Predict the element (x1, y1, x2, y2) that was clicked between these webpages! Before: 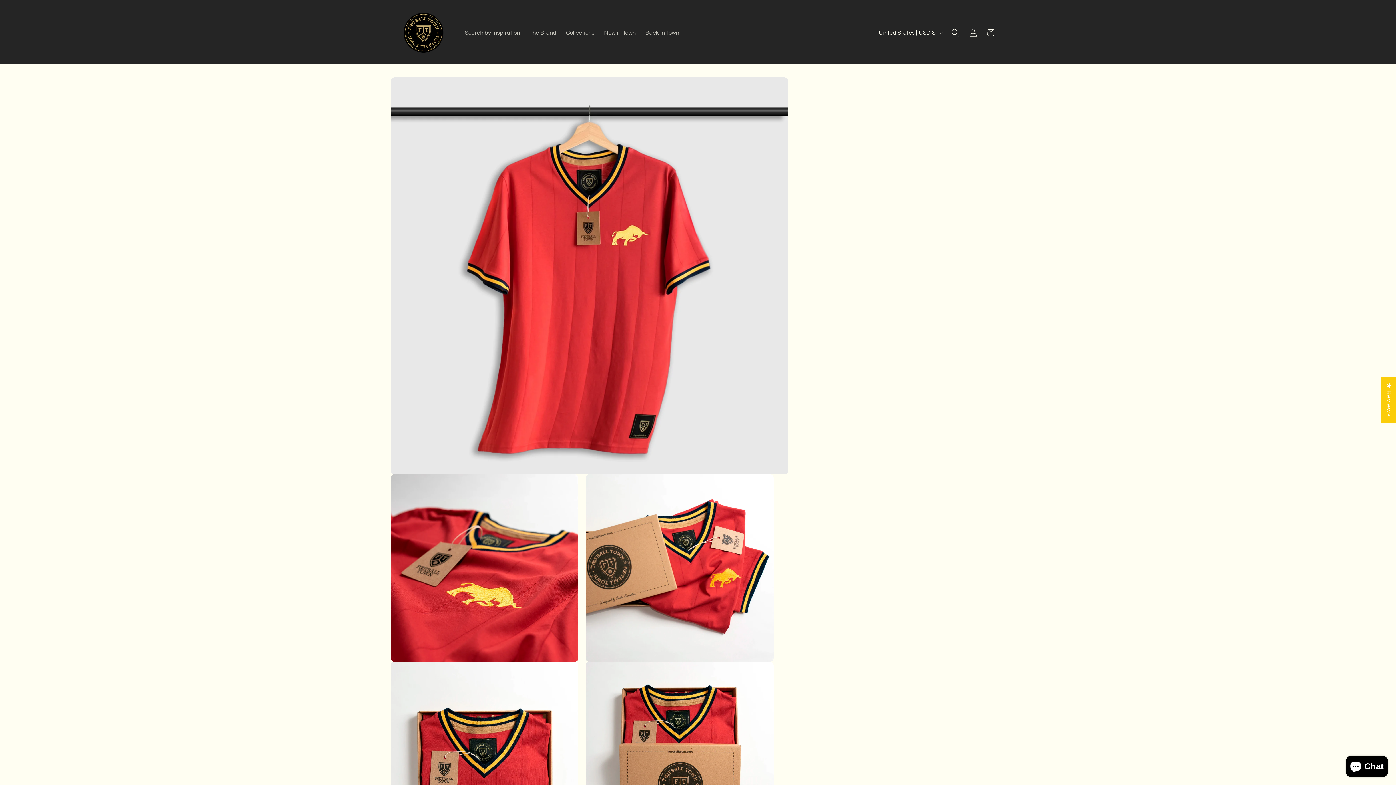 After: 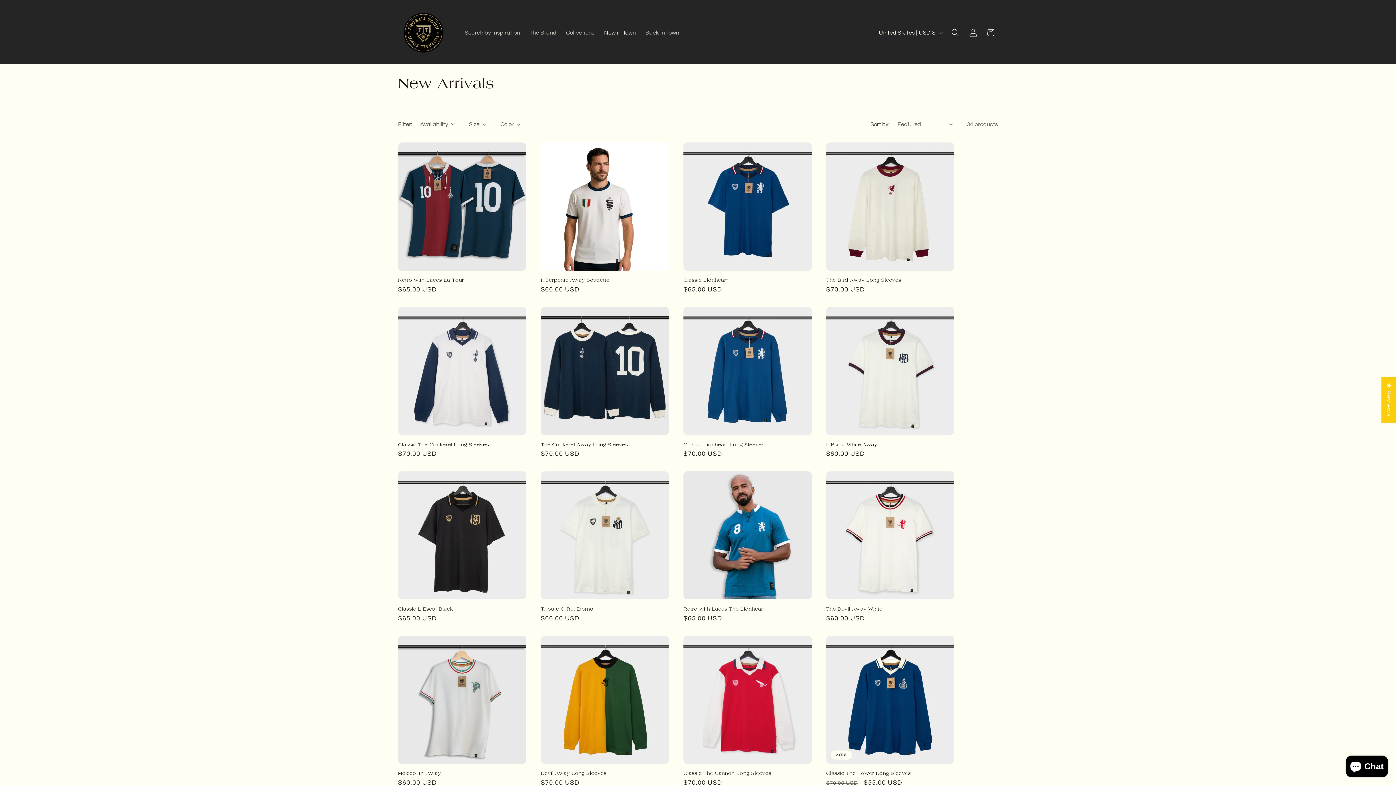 Action: label: New in Town bbox: (599, 24, 640, 41)